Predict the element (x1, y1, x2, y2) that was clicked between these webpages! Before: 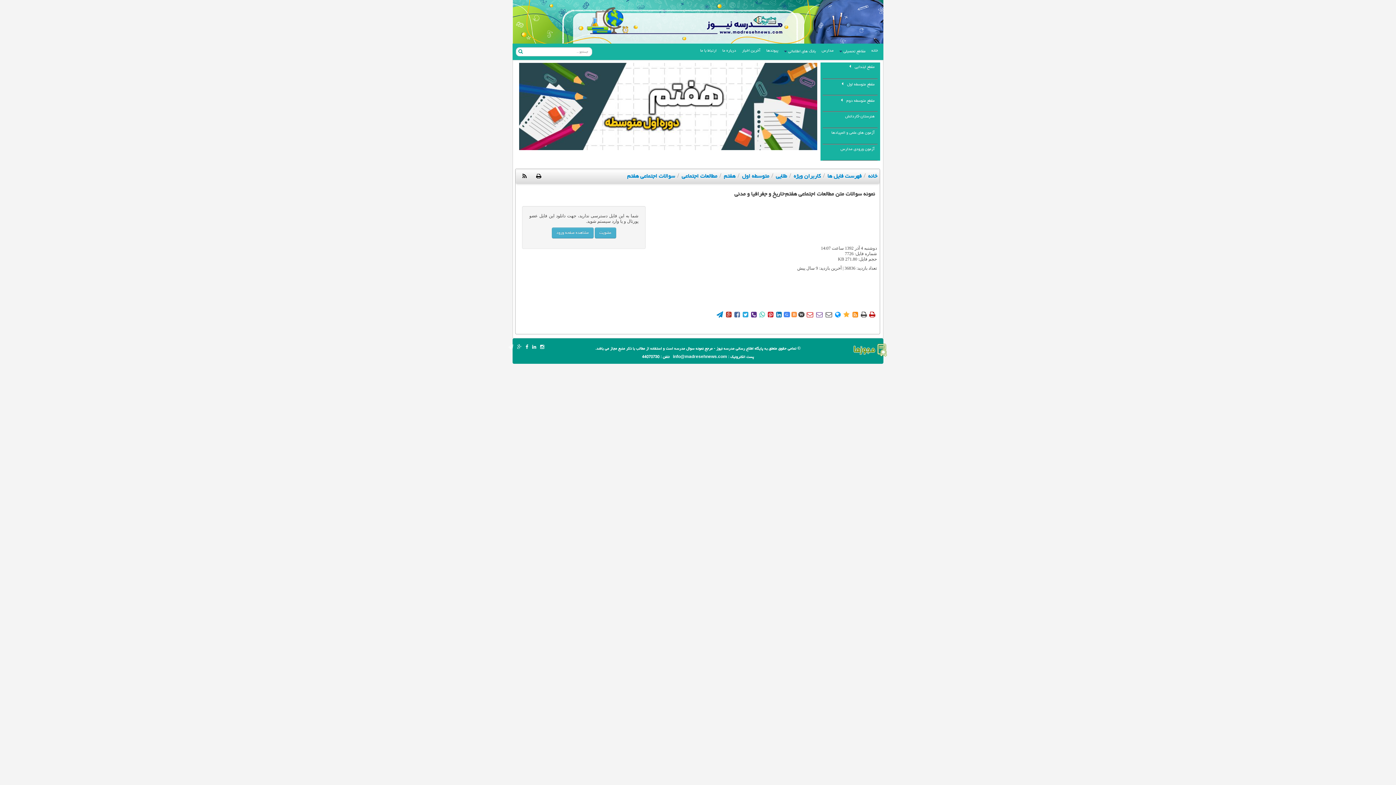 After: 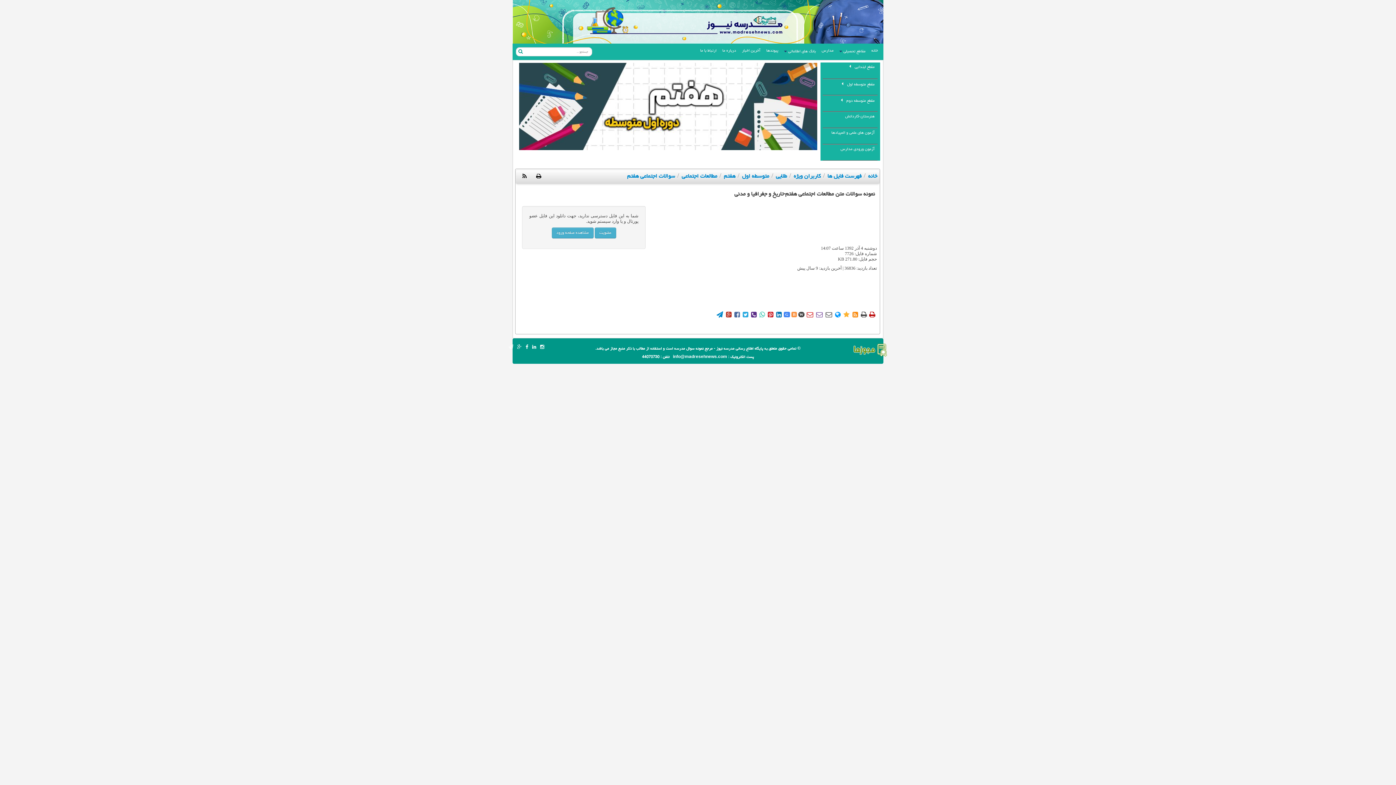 Action: bbox: (699, 44, 717, 53) label: ارتباط با ما